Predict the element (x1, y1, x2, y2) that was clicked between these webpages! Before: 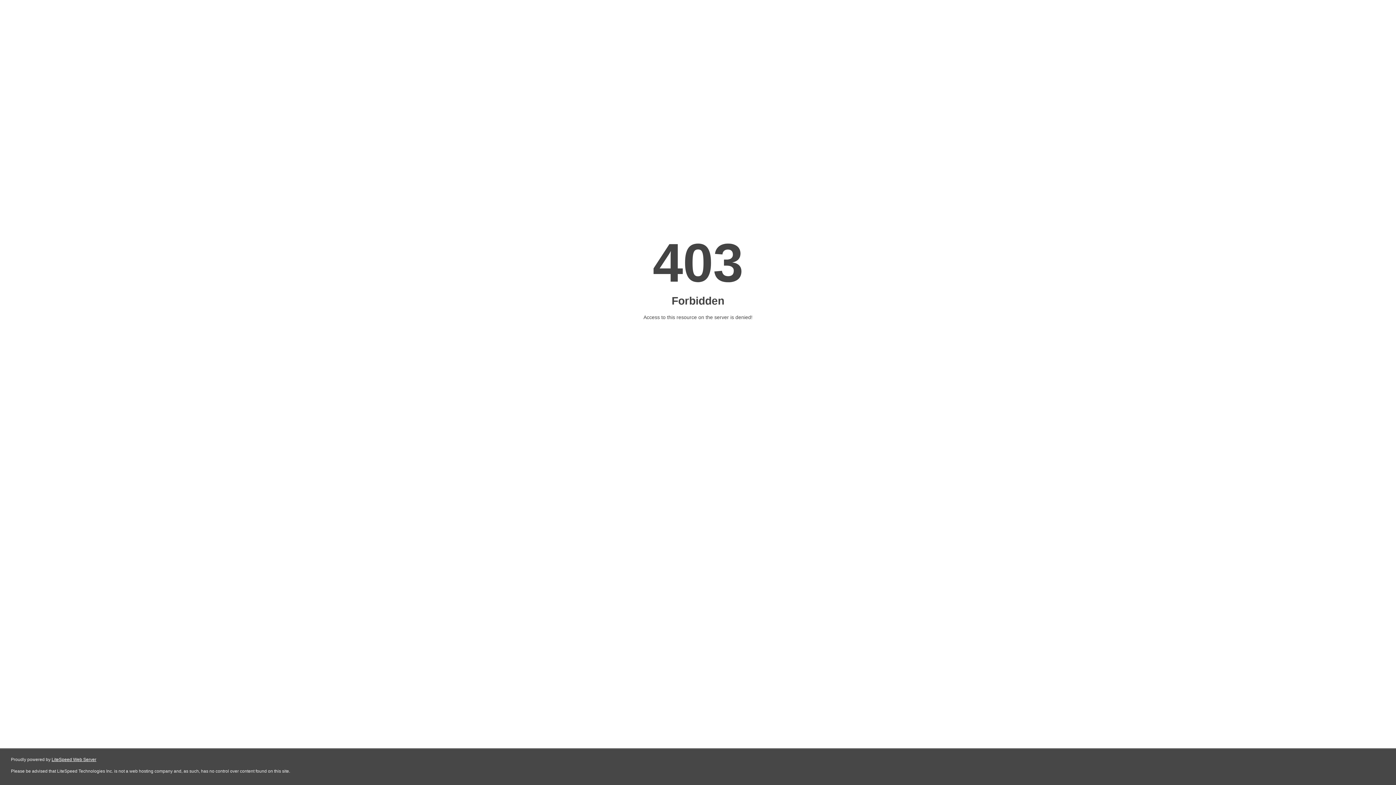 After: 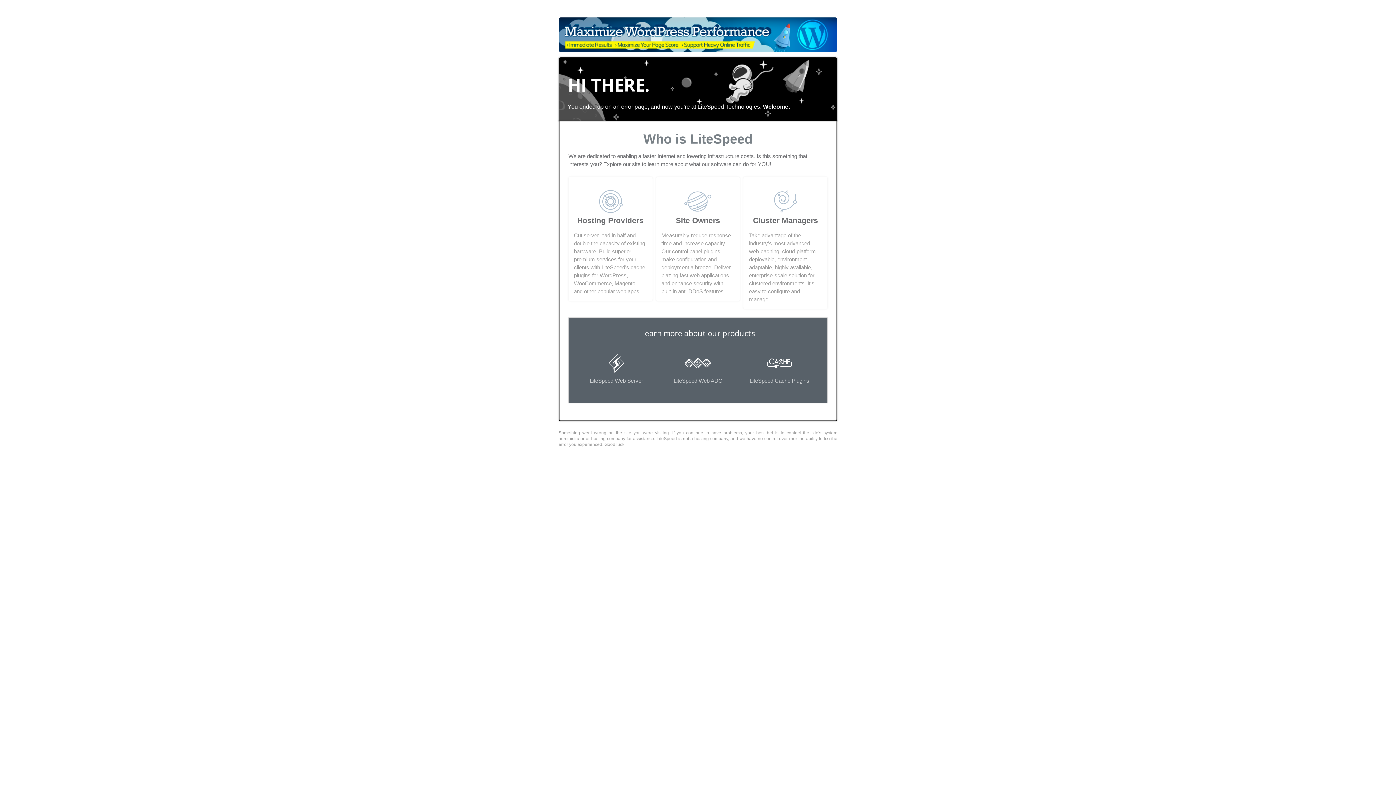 Action: label: LiteSpeed Web Server bbox: (51, 757, 96, 762)